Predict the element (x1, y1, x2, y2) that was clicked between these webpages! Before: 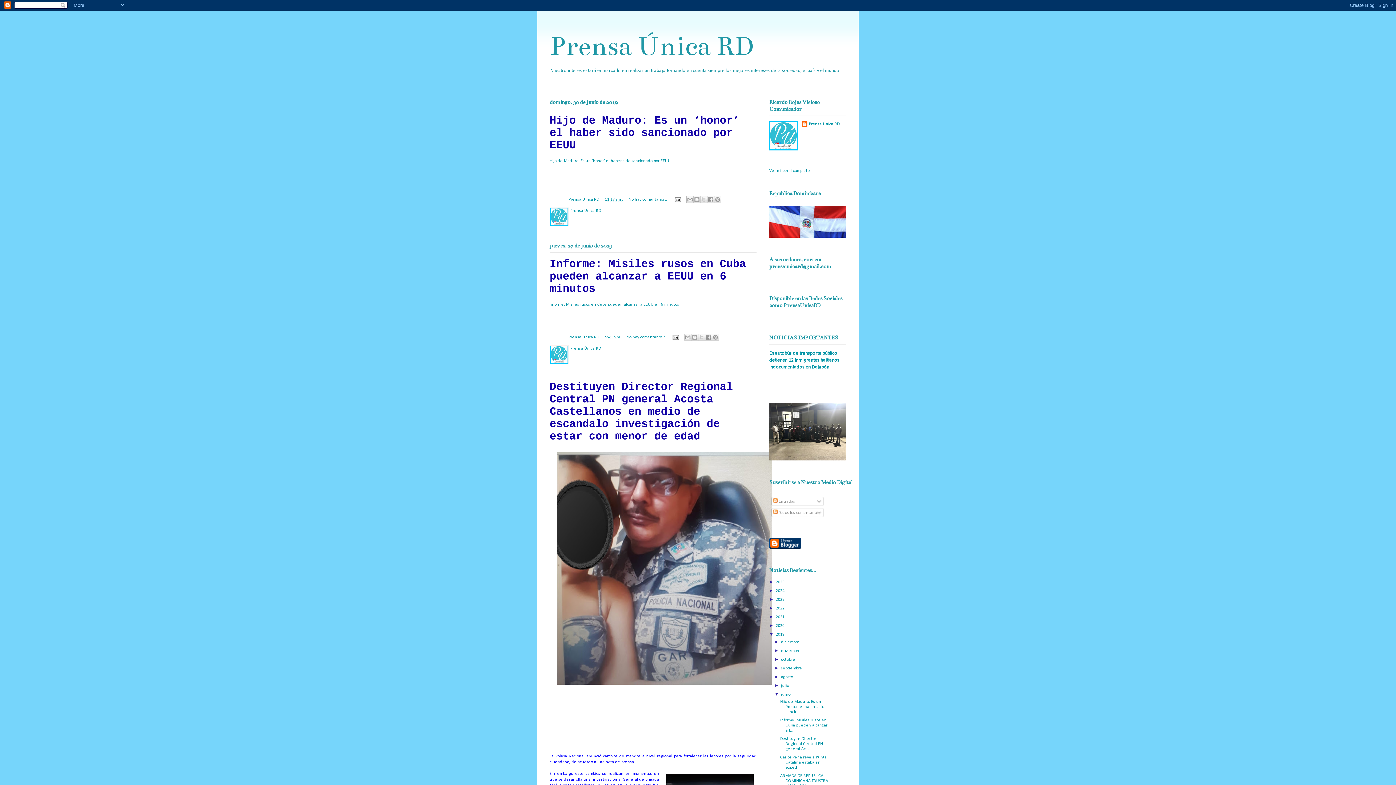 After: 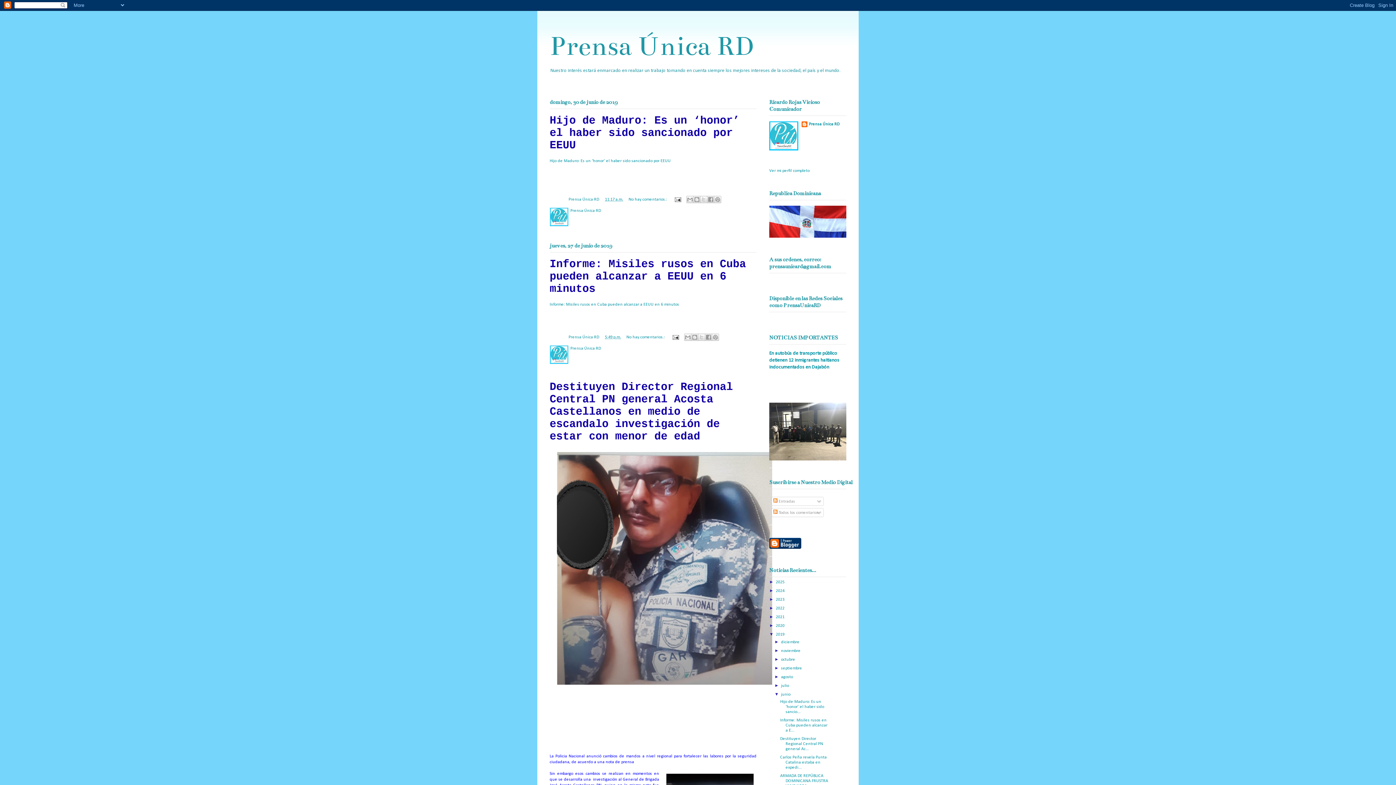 Action: bbox: (781, 692, 791, 697) label: junio 